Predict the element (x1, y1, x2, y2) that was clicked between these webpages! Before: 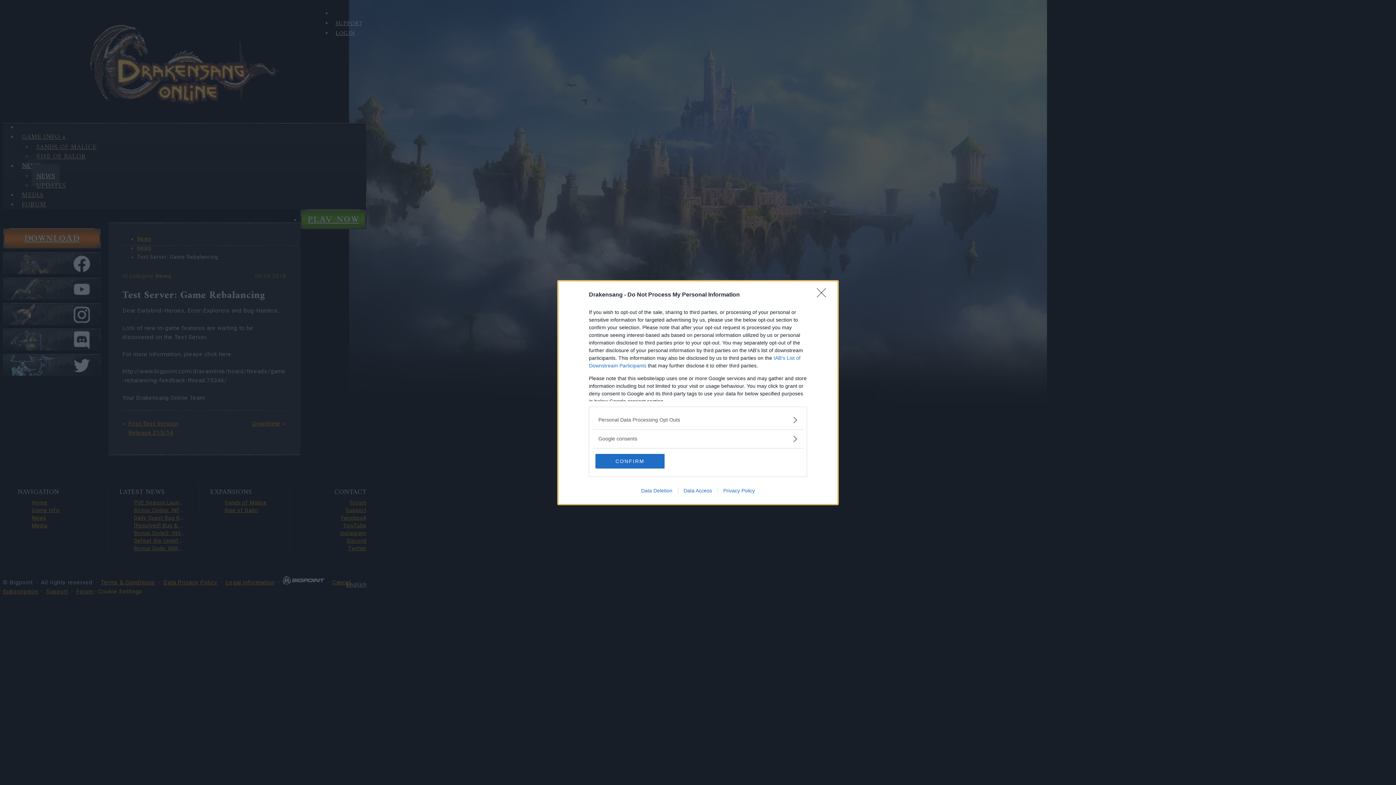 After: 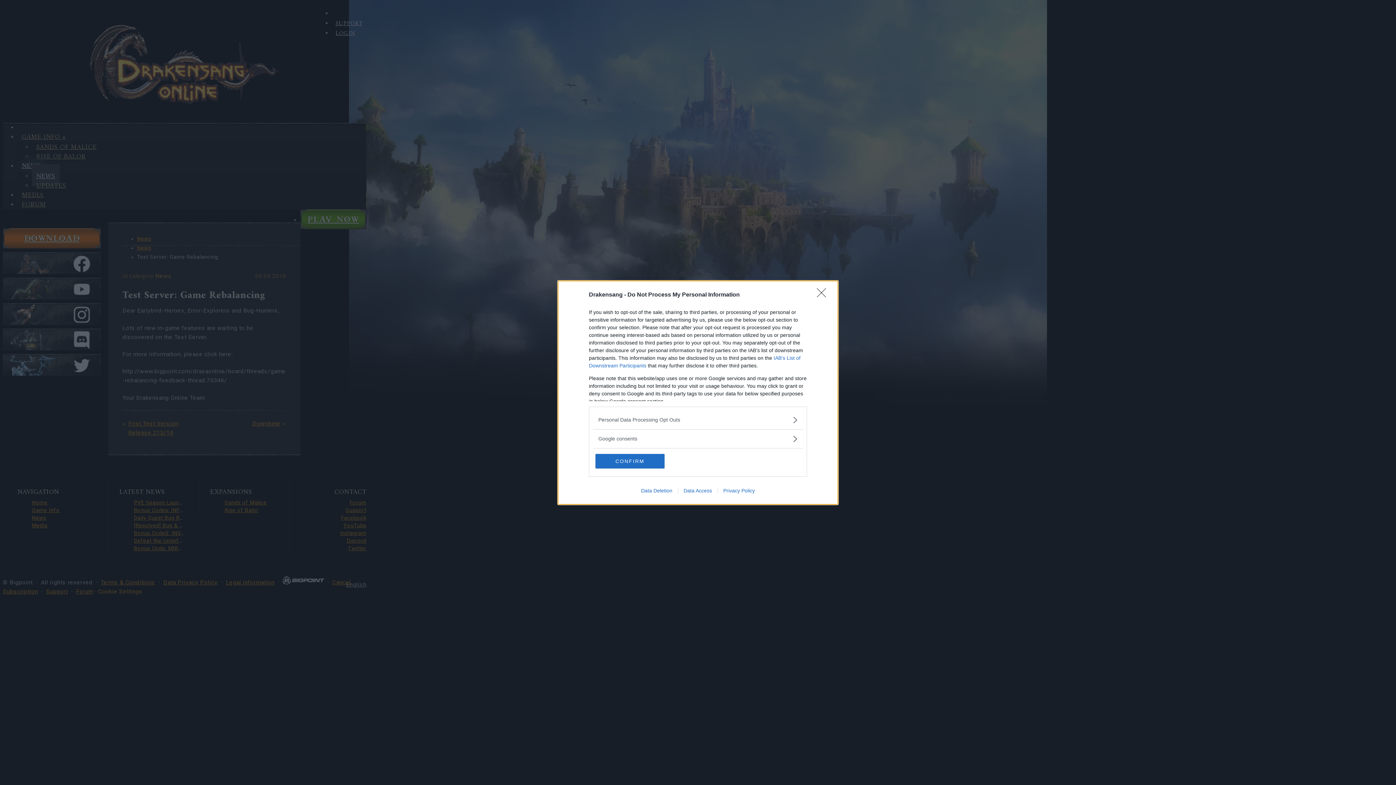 Action: bbox: (678, 487, 717, 493) label: Data Access